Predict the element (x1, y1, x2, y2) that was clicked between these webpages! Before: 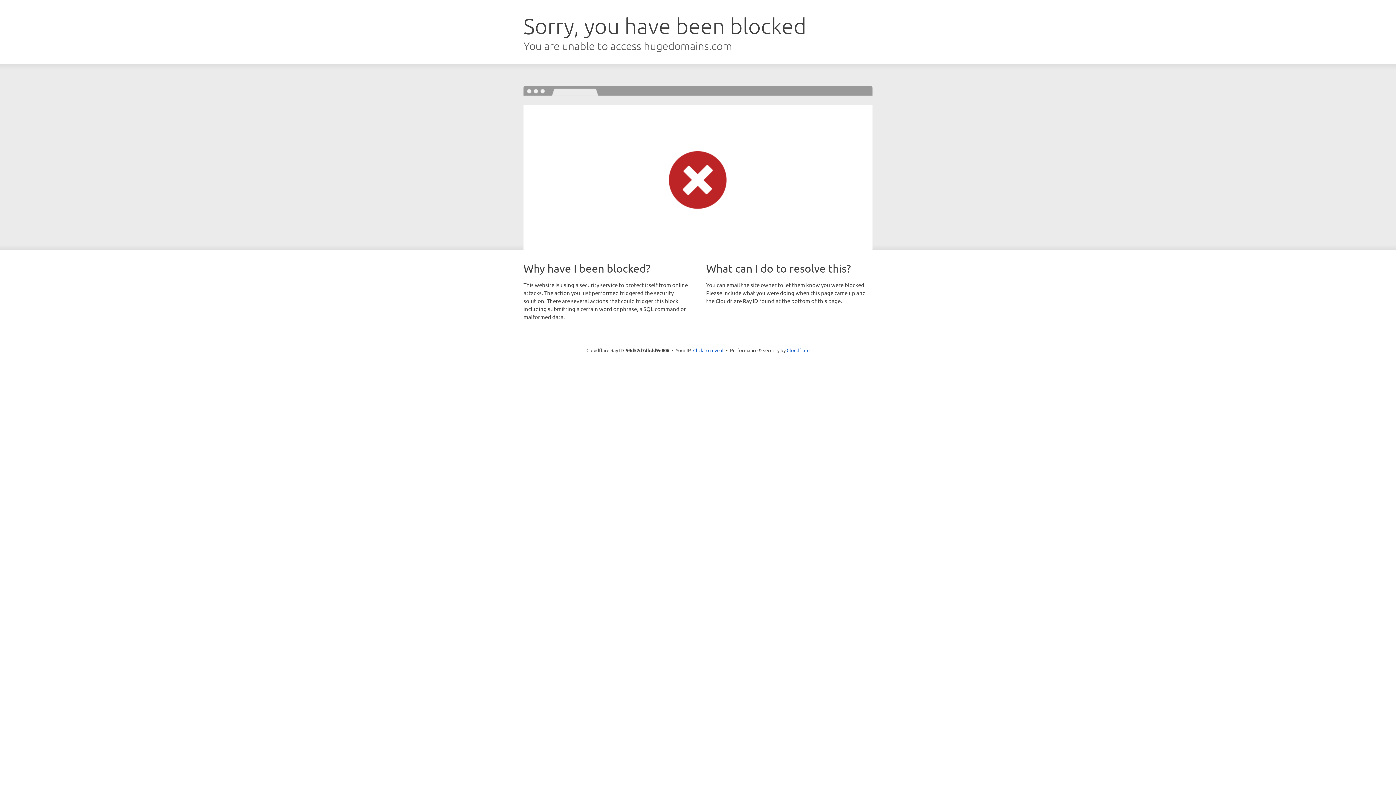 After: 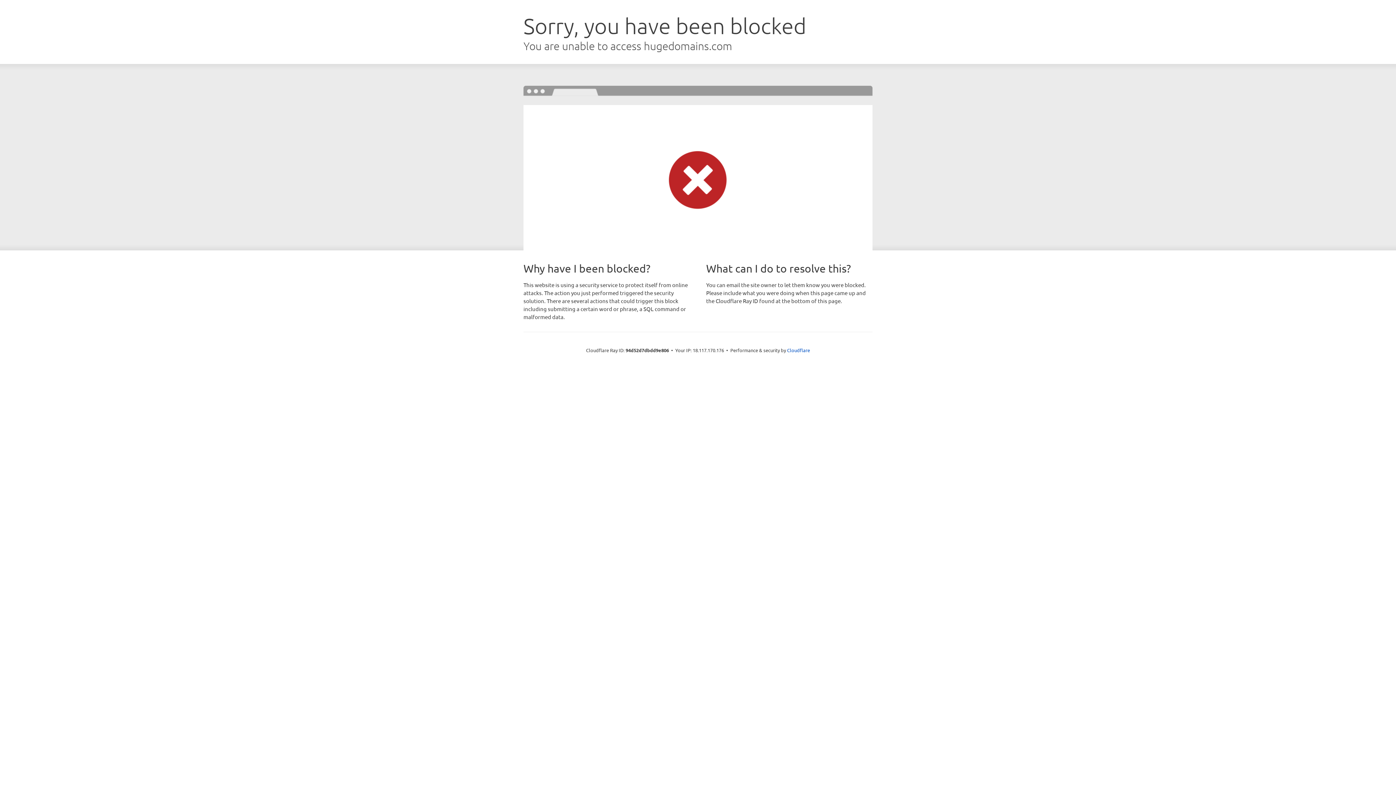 Action: bbox: (693, 346, 723, 353) label: Click to reveal